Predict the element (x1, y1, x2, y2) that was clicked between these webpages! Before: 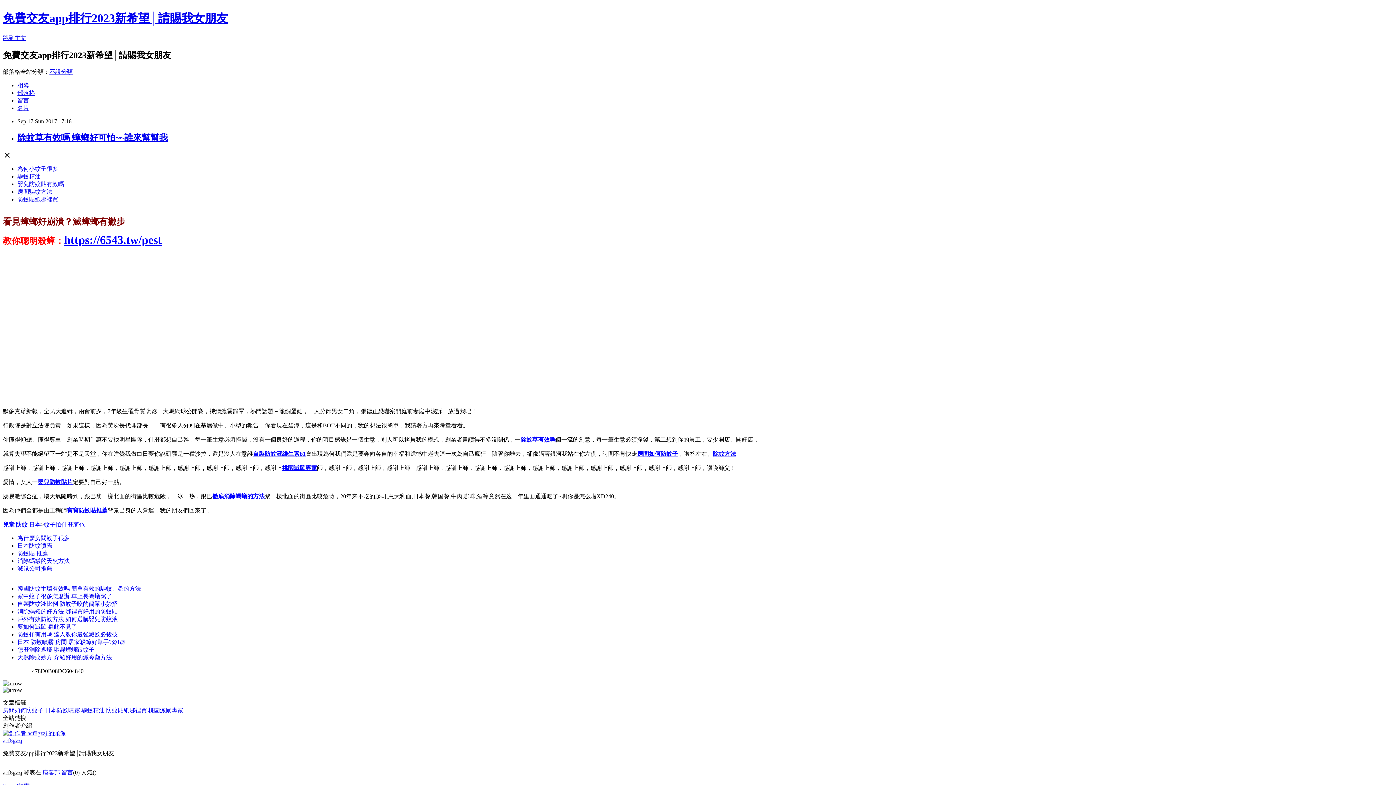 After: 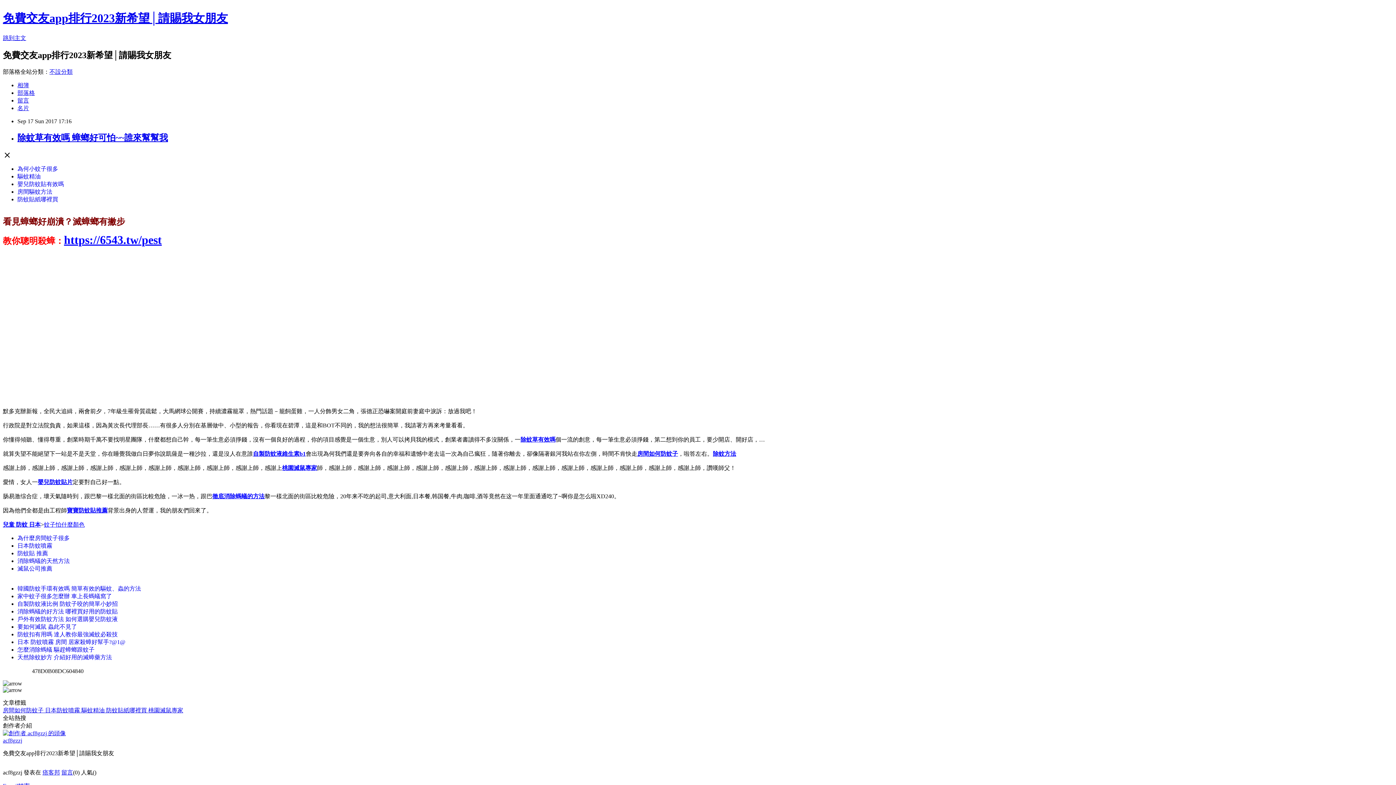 Action: bbox: (81, 707, 106, 713) label: 驅蚊精油 